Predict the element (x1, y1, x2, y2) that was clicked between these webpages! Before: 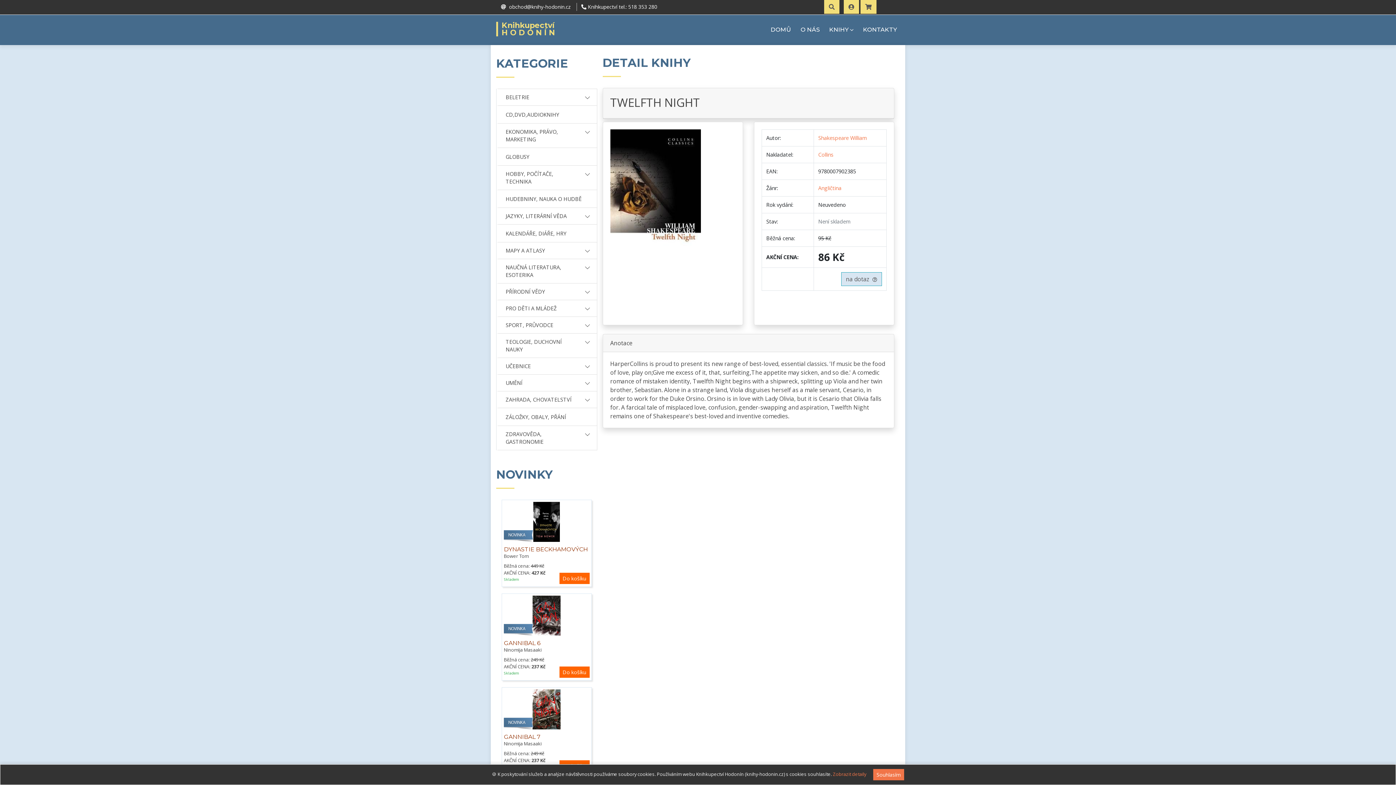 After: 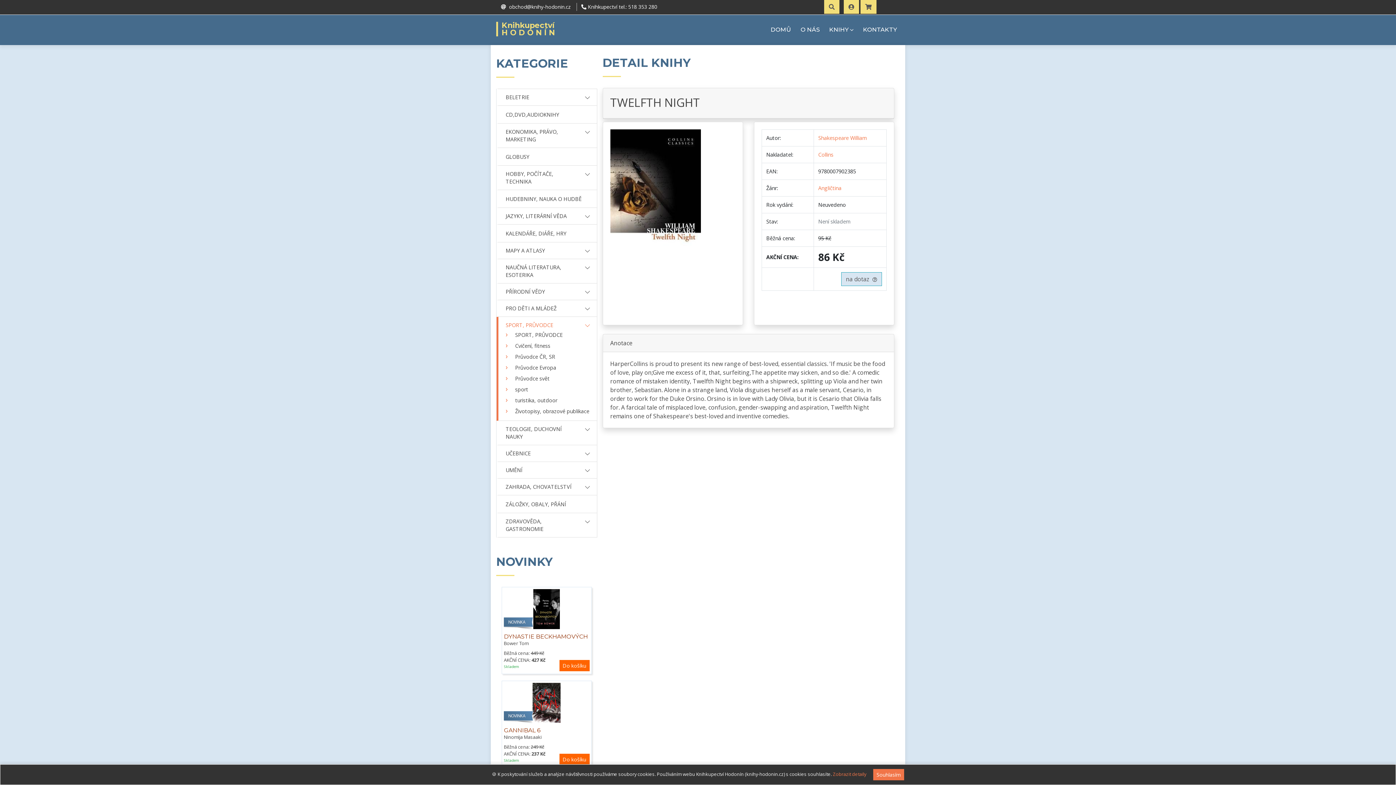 Action: bbox: (500, 321, 595, 329) label: SPORT, PRŮVODCE